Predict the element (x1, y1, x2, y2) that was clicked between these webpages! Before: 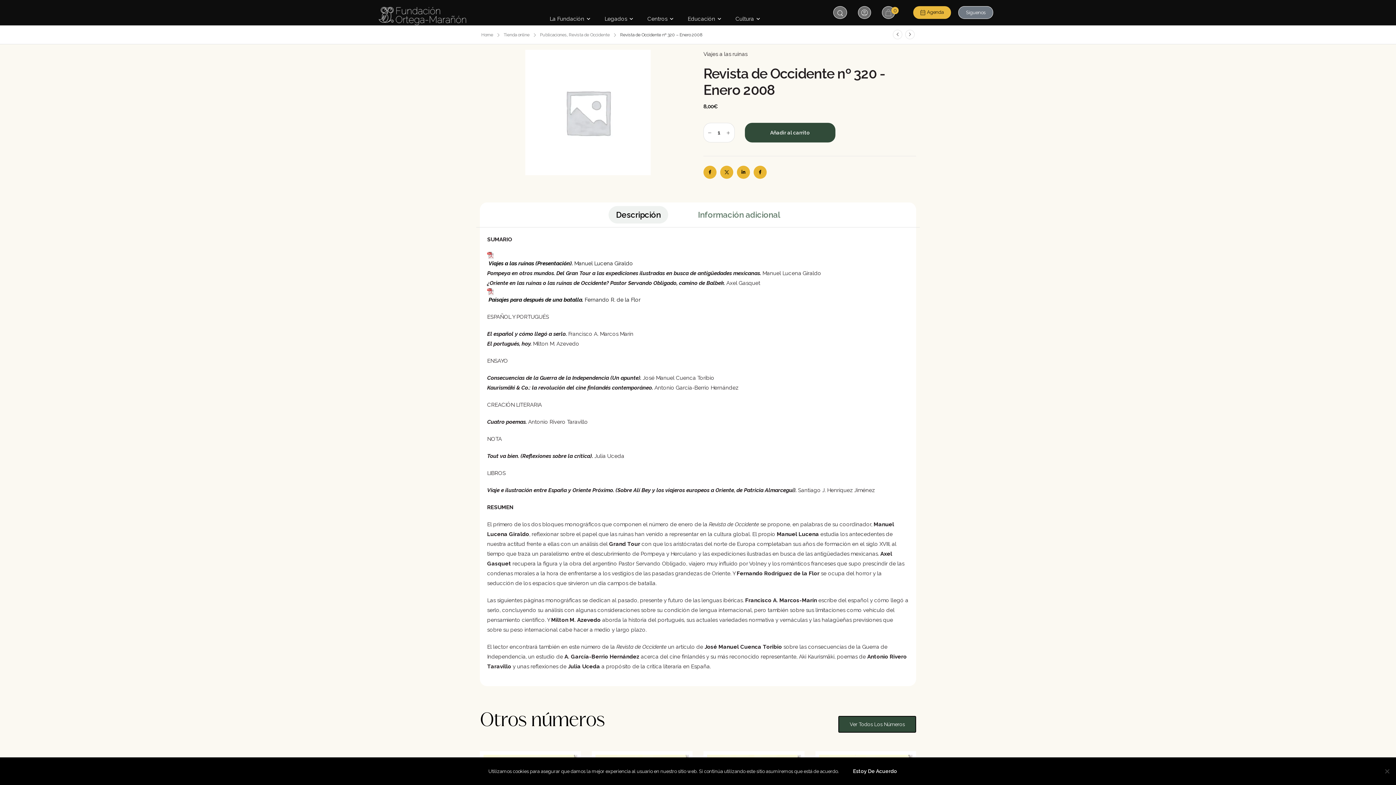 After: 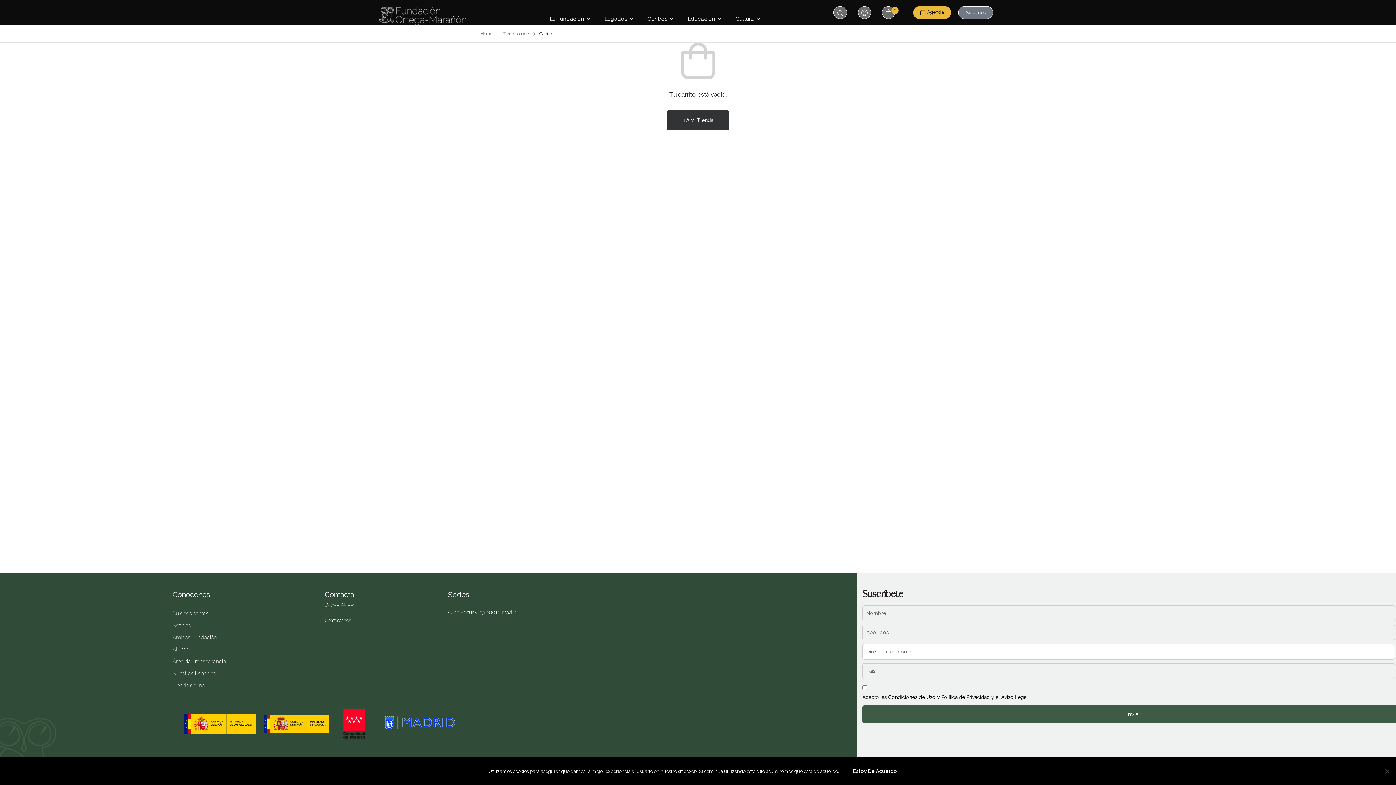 Action: bbox: (885, 9, 891, 16)